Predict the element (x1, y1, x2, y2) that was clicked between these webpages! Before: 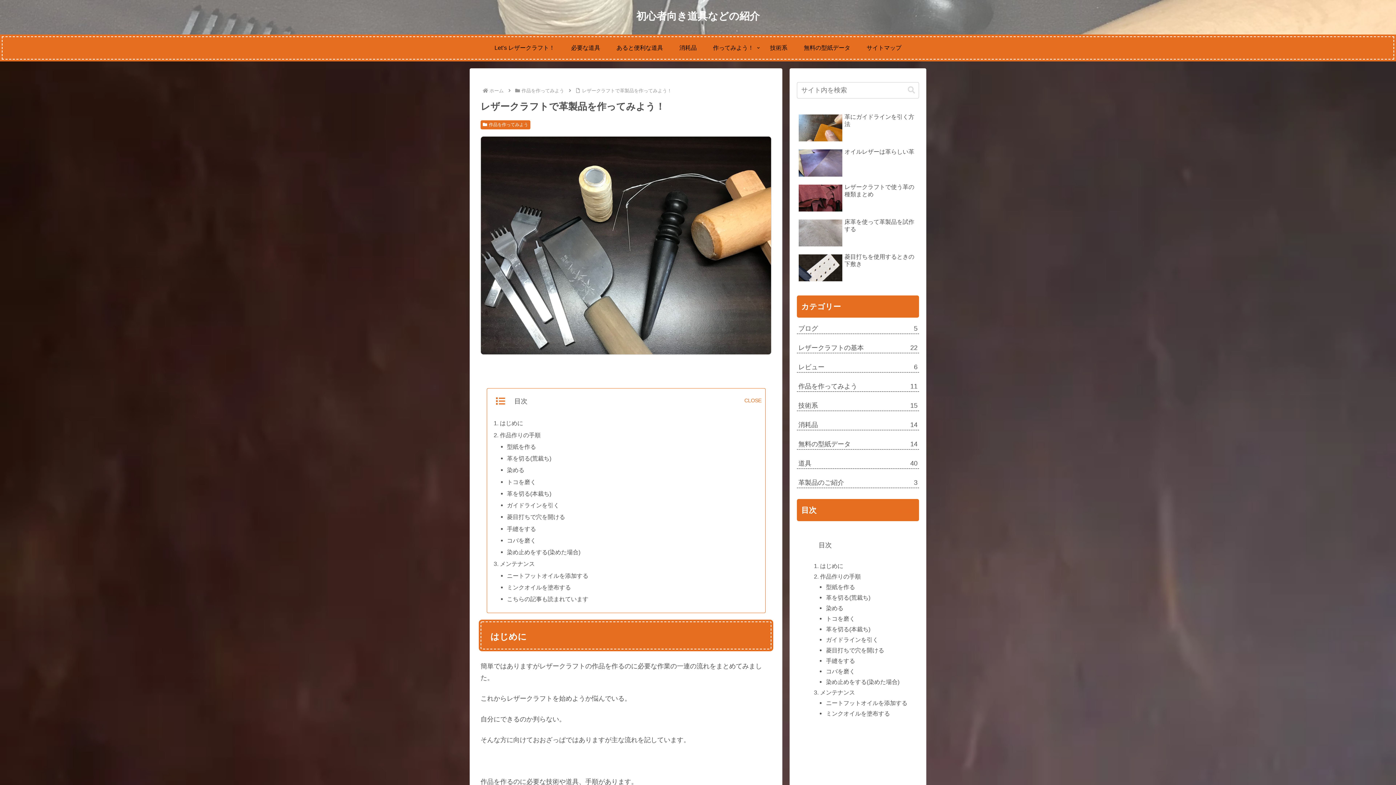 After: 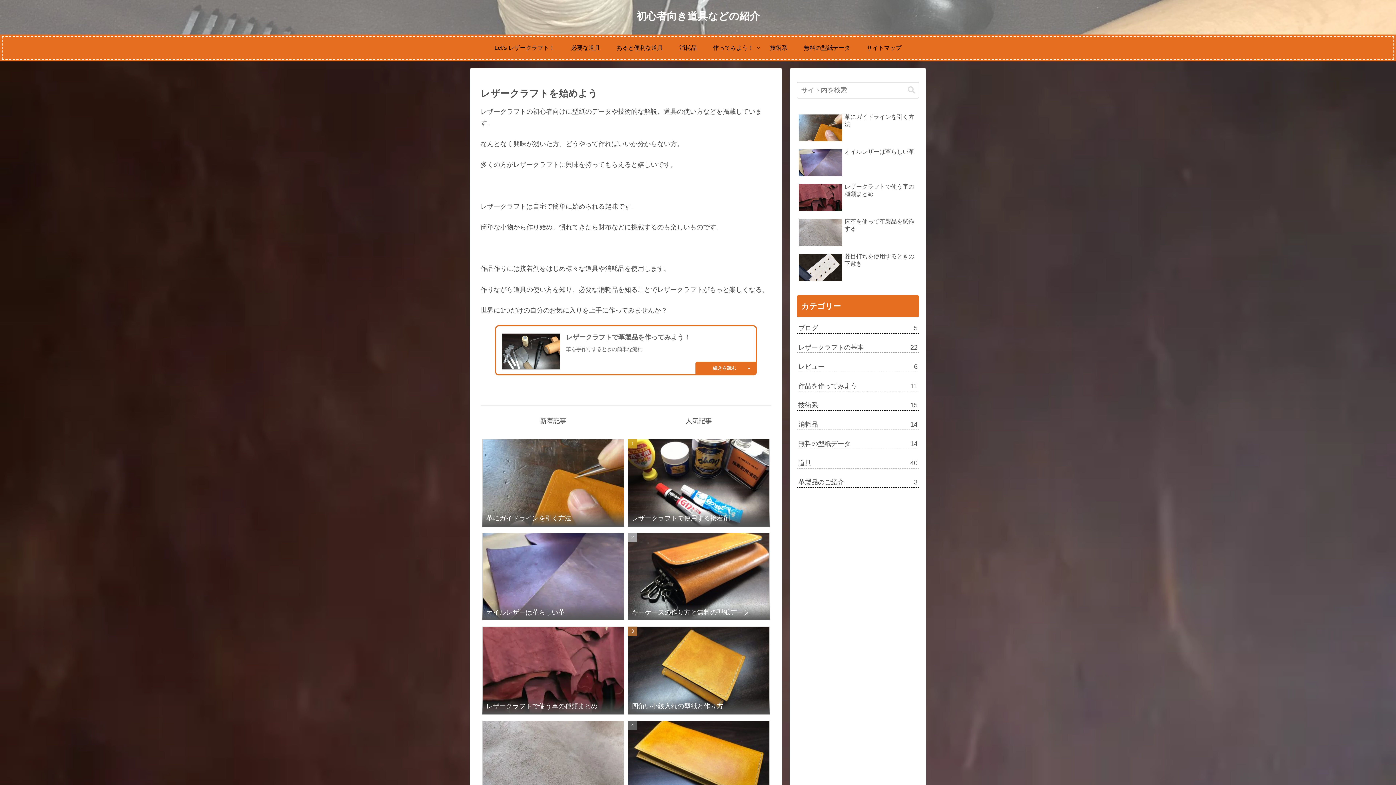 Action: label: ホーム bbox: (488, 88, 504, 93)